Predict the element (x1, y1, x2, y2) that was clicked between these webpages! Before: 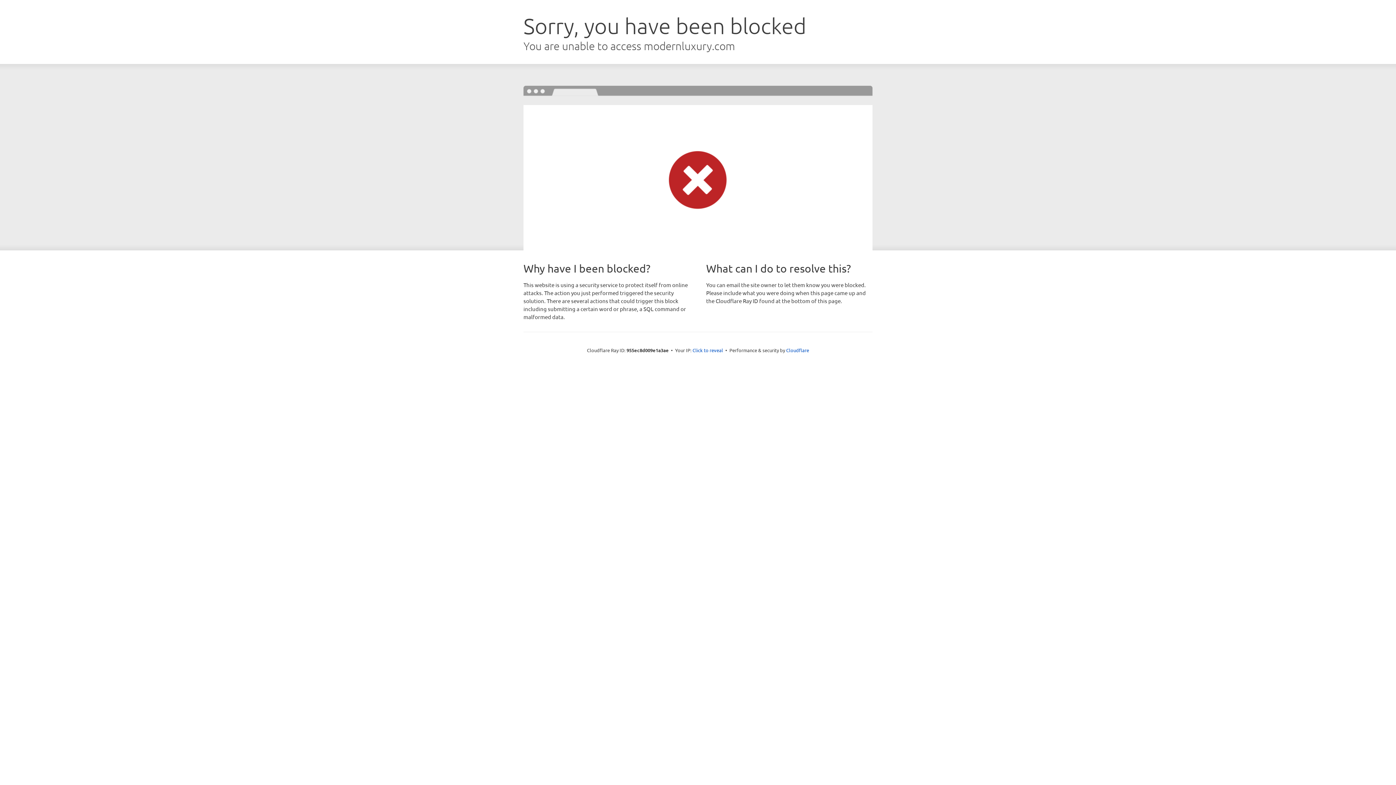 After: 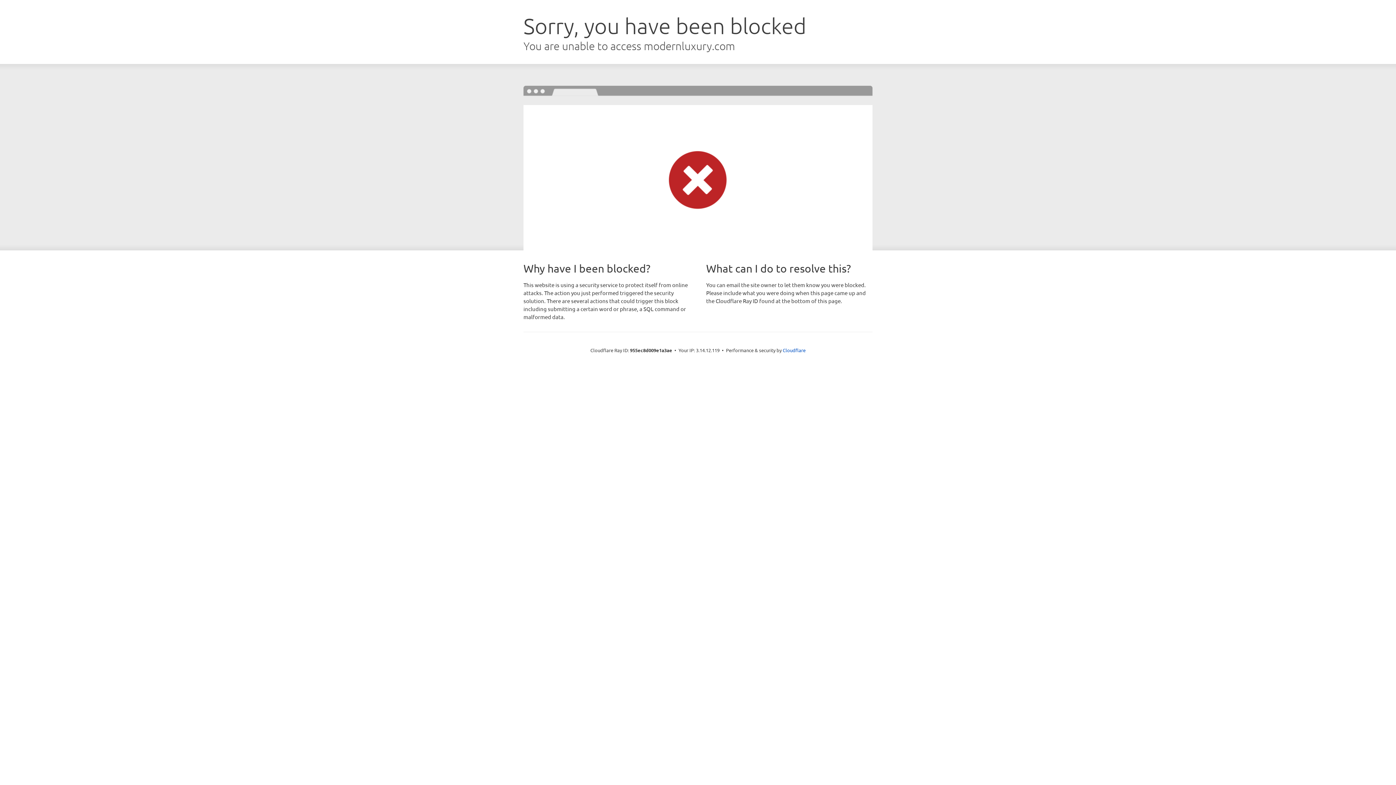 Action: bbox: (692, 346, 723, 353) label: Click to reveal